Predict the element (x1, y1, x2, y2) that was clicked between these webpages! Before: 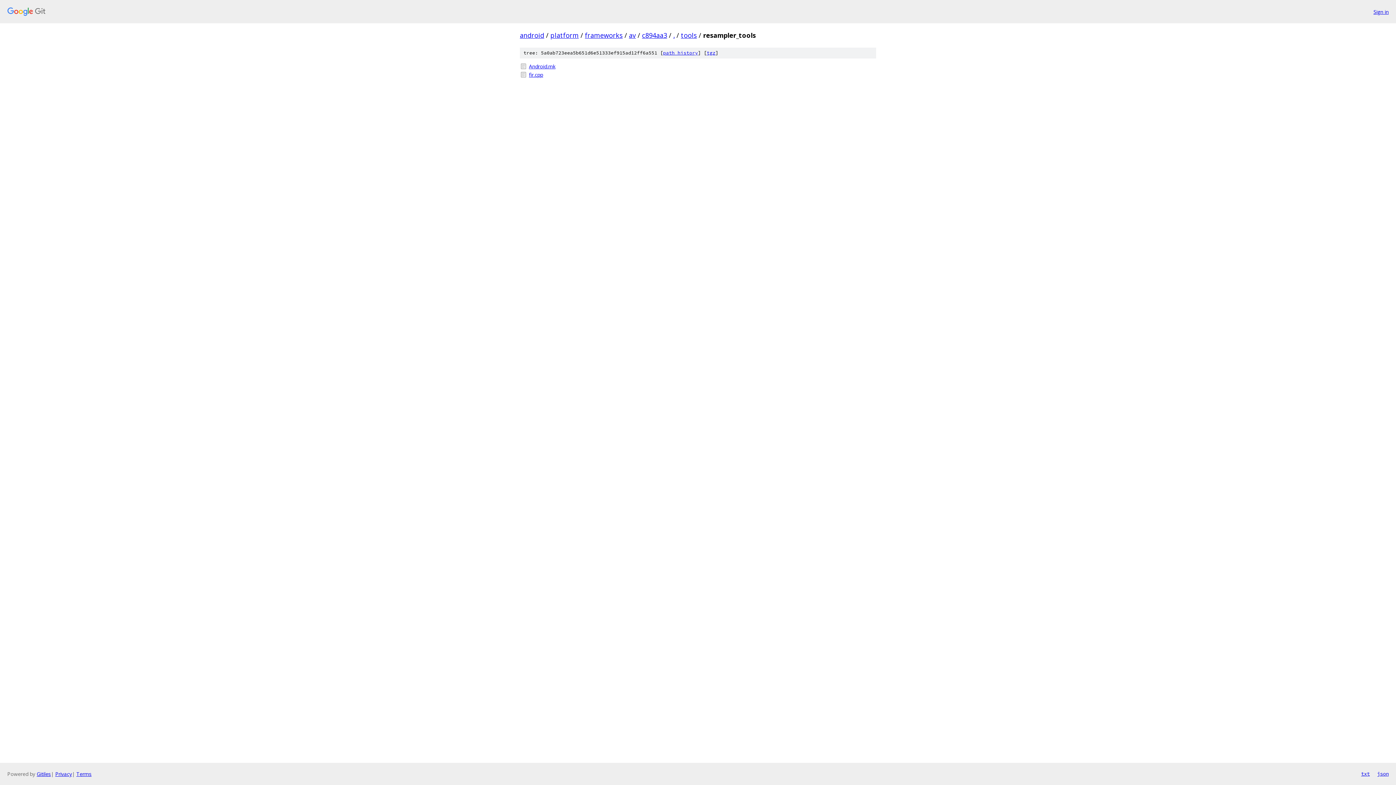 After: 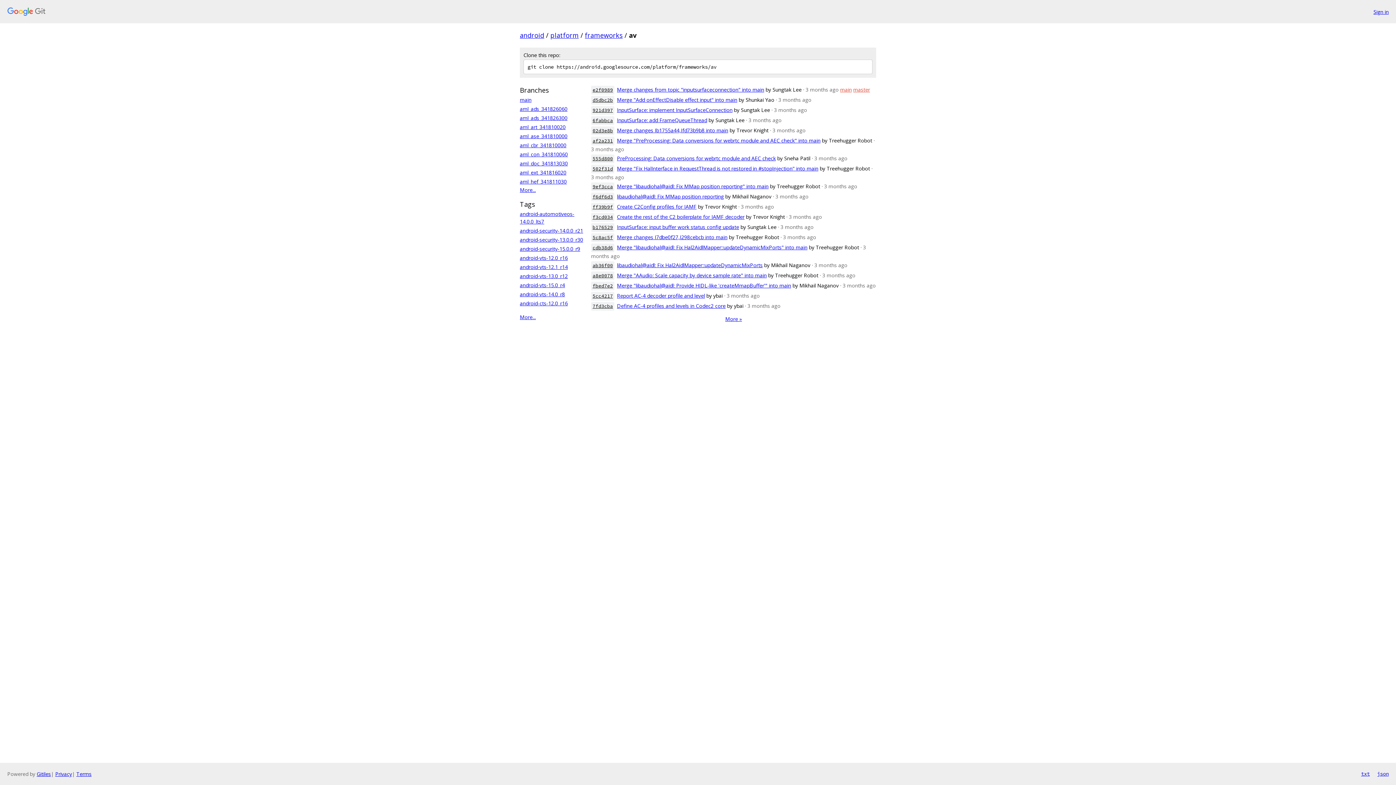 Action: bbox: (629, 30, 636, 39) label: av